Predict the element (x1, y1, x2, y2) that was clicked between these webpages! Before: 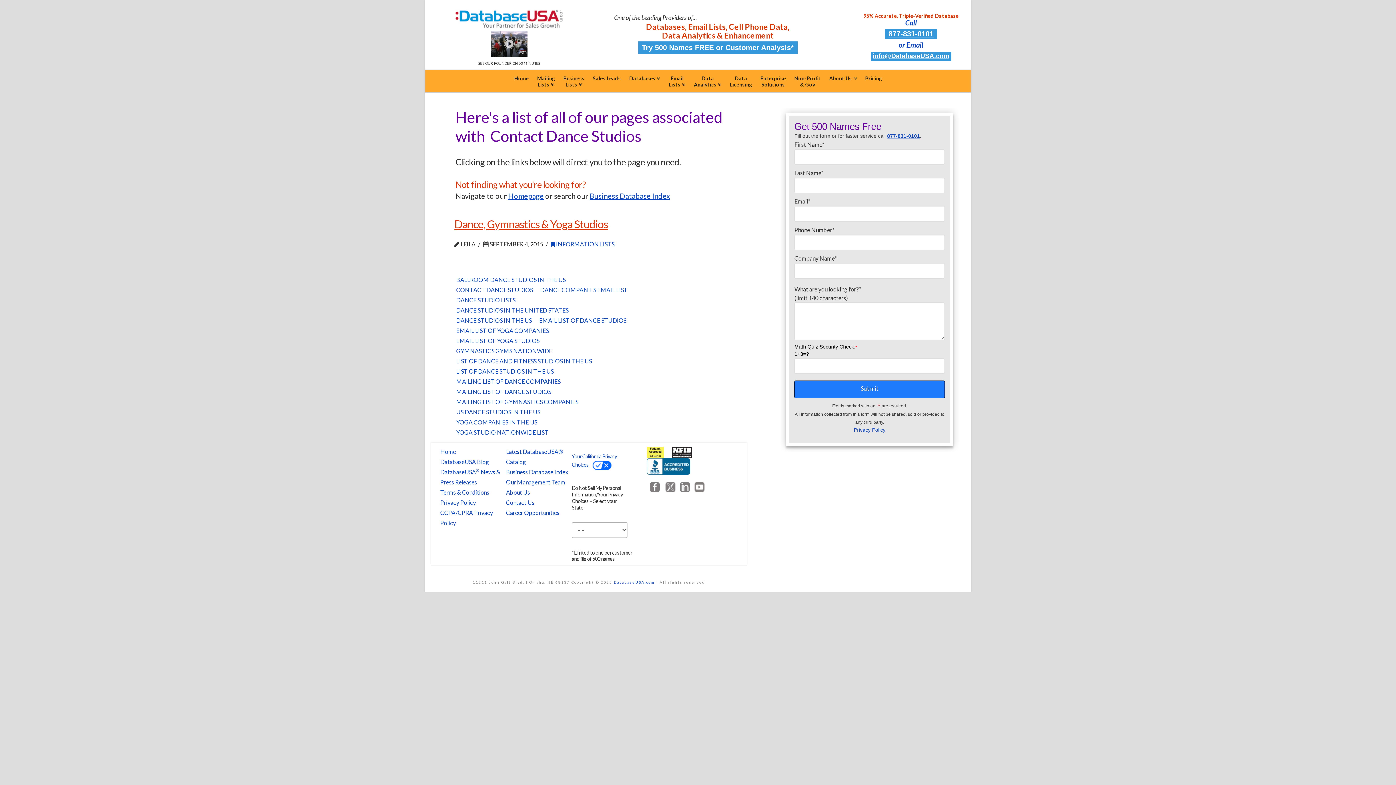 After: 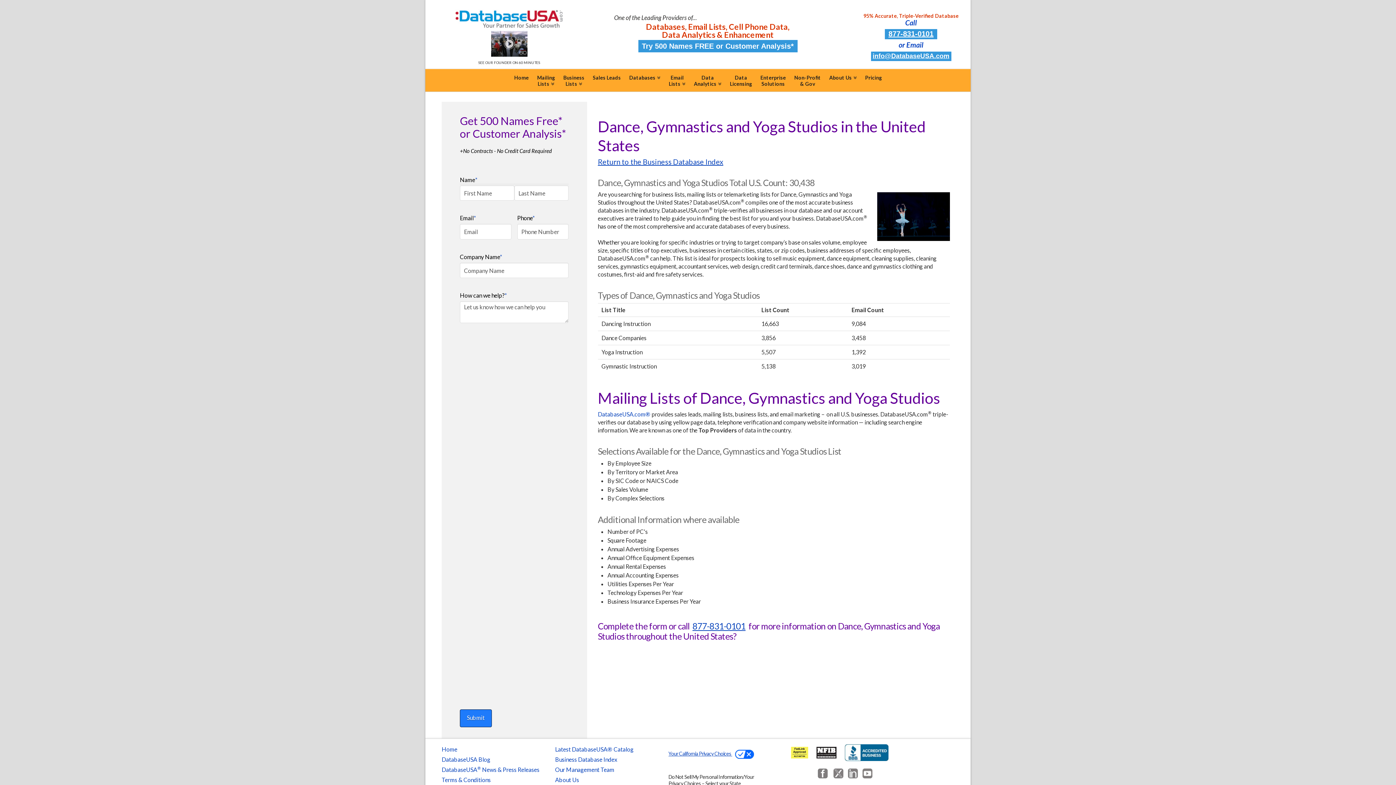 Action: bbox: (454, 217, 607, 230) label: Dance, Gymnastics & Yoga Studios